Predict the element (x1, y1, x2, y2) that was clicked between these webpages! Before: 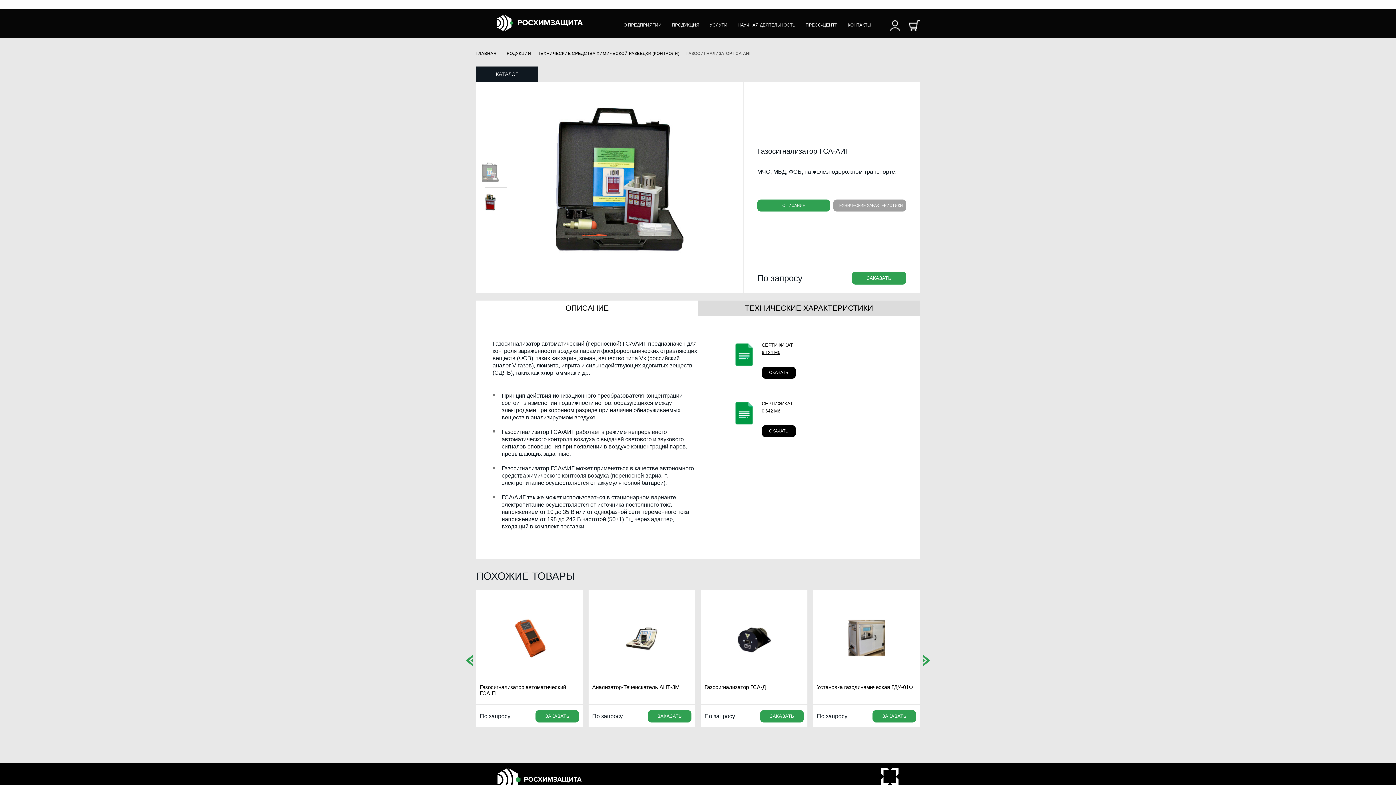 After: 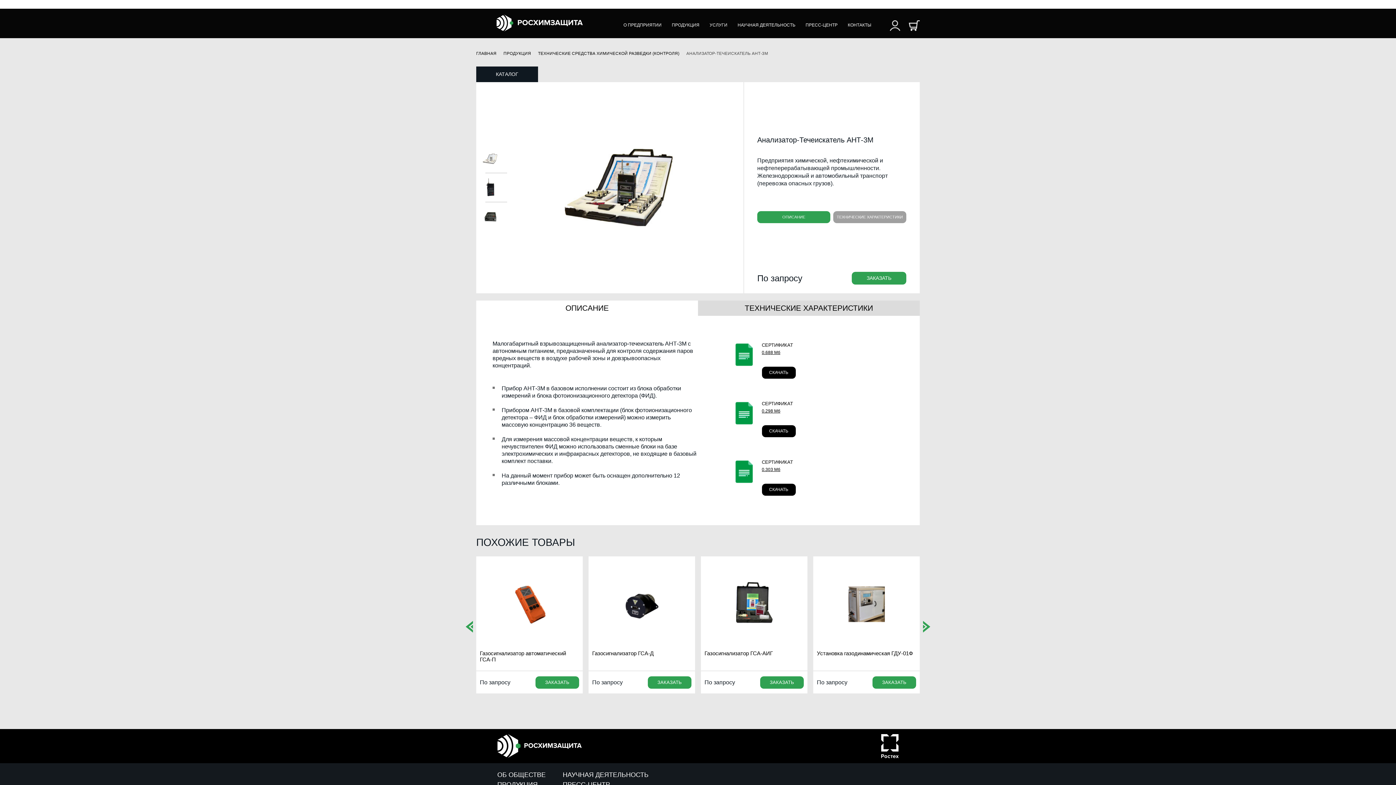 Action: bbox: (592, 597, 691, 702) label: Анализатор-Течеискатель АНТ-3М